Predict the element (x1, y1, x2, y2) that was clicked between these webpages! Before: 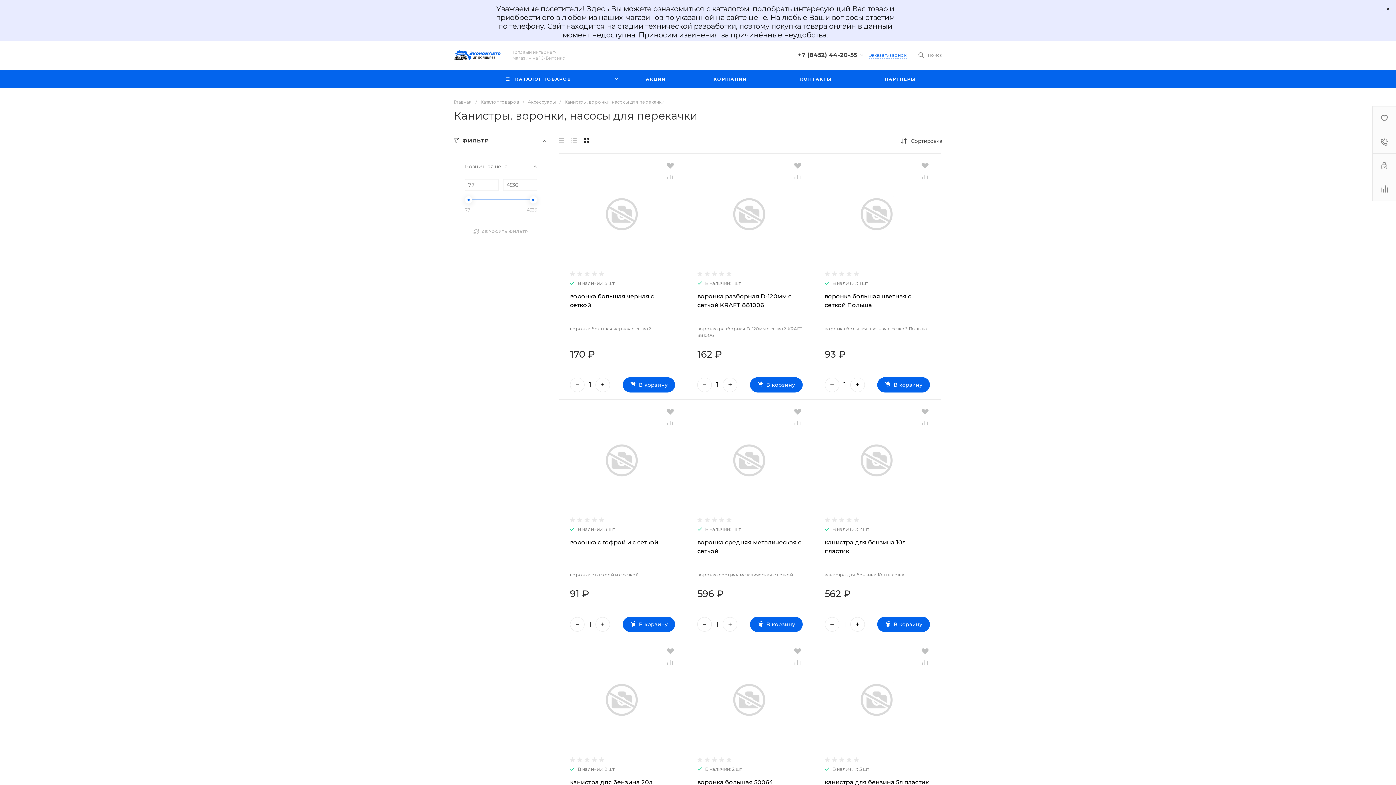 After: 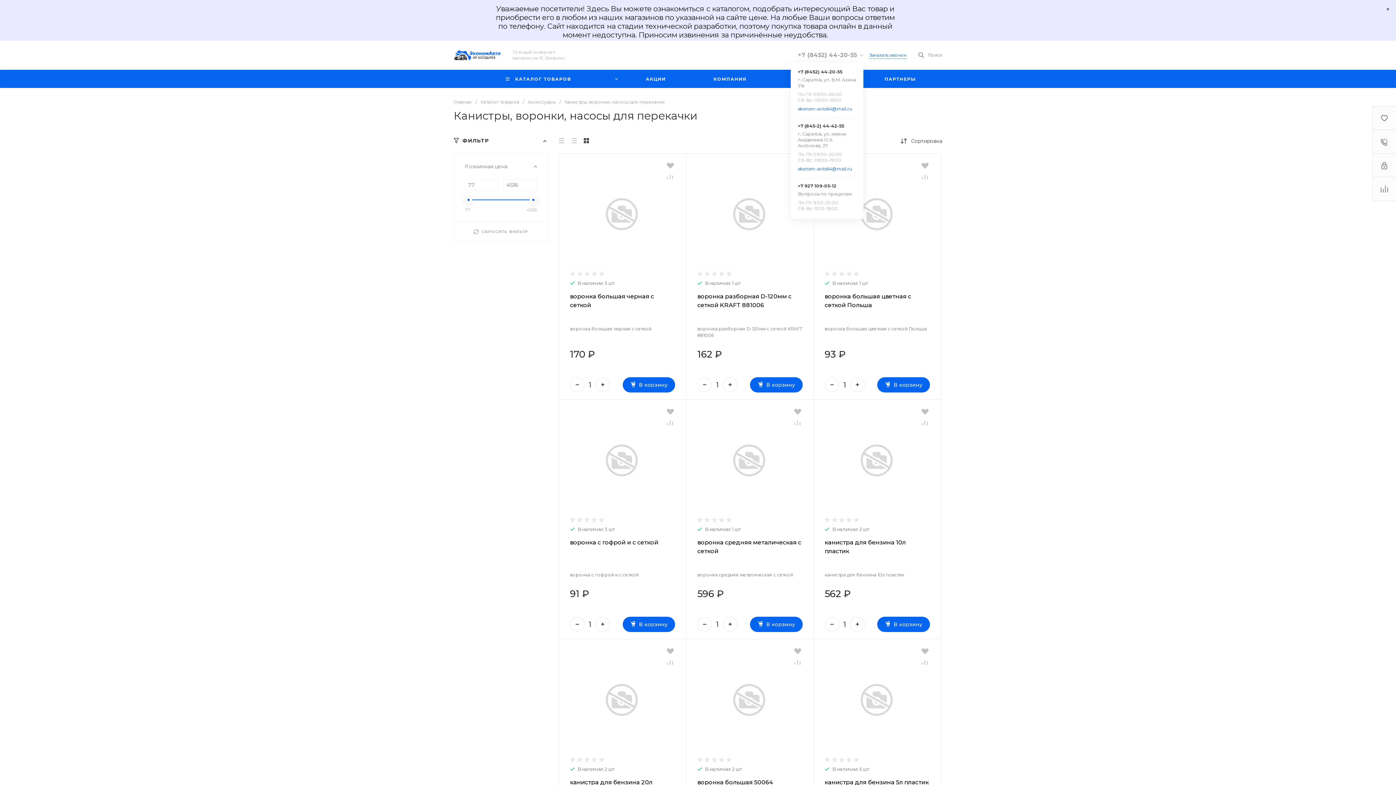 Action: label: +7 (8452) 44-20-55 bbox: (798, 50, 857, 59)